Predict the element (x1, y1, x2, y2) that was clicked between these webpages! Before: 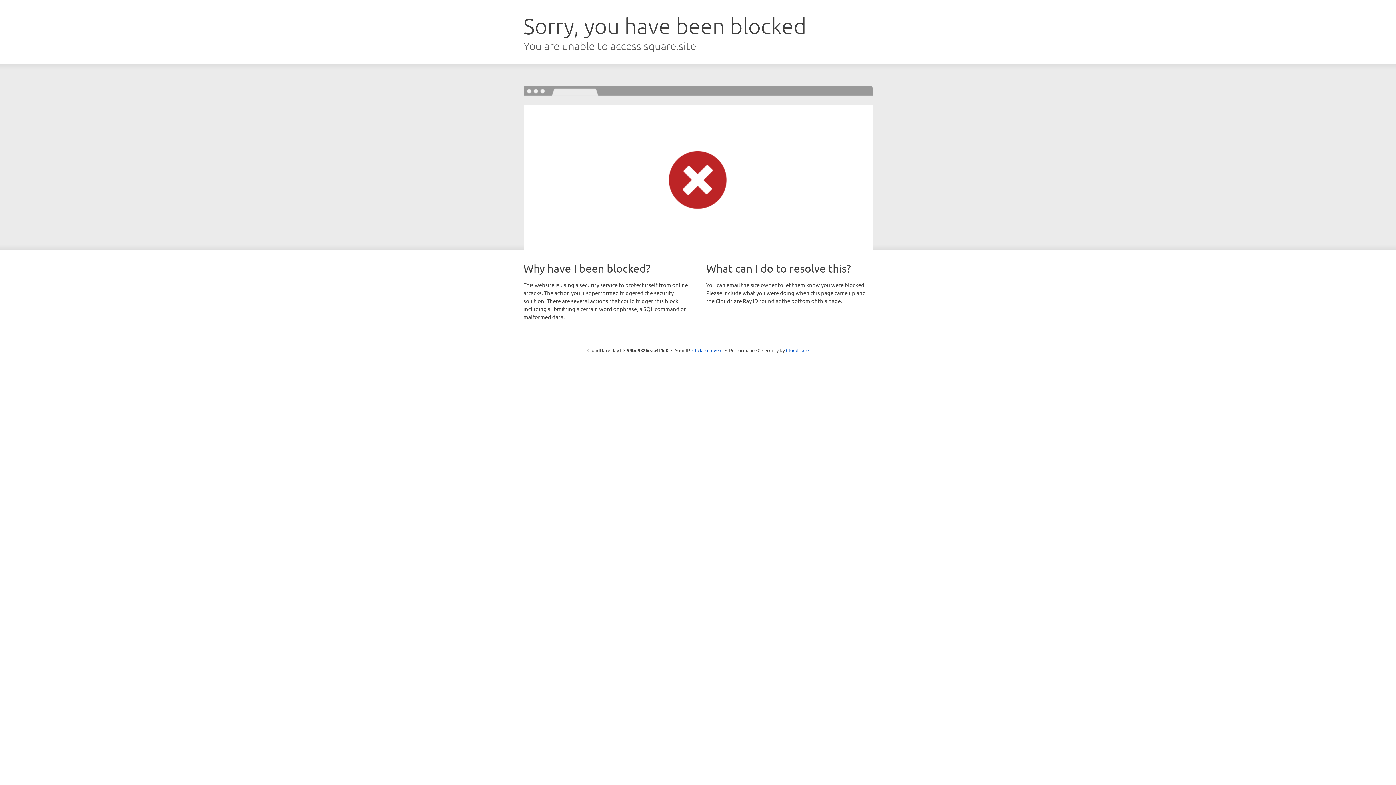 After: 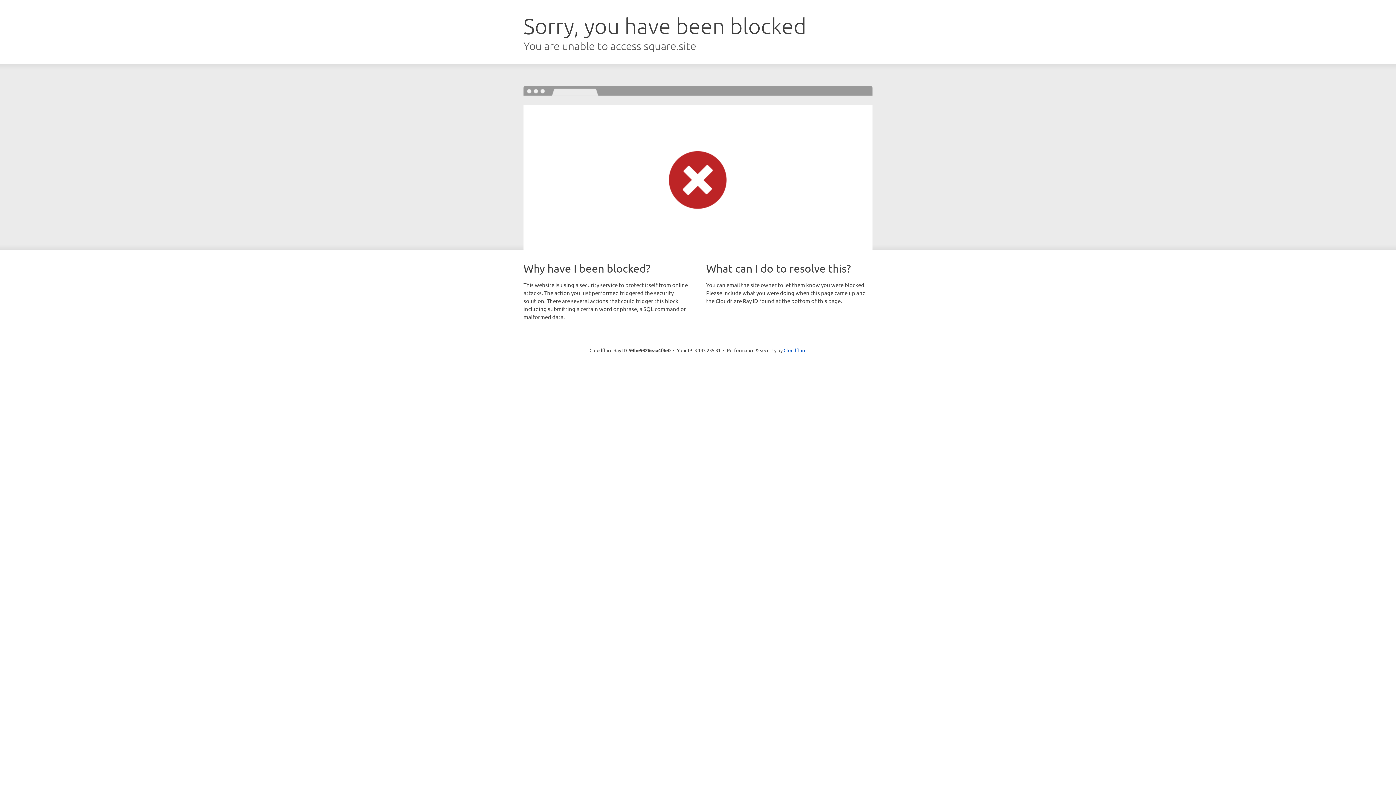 Action: label: Click to reveal bbox: (692, 346, 722, 353)